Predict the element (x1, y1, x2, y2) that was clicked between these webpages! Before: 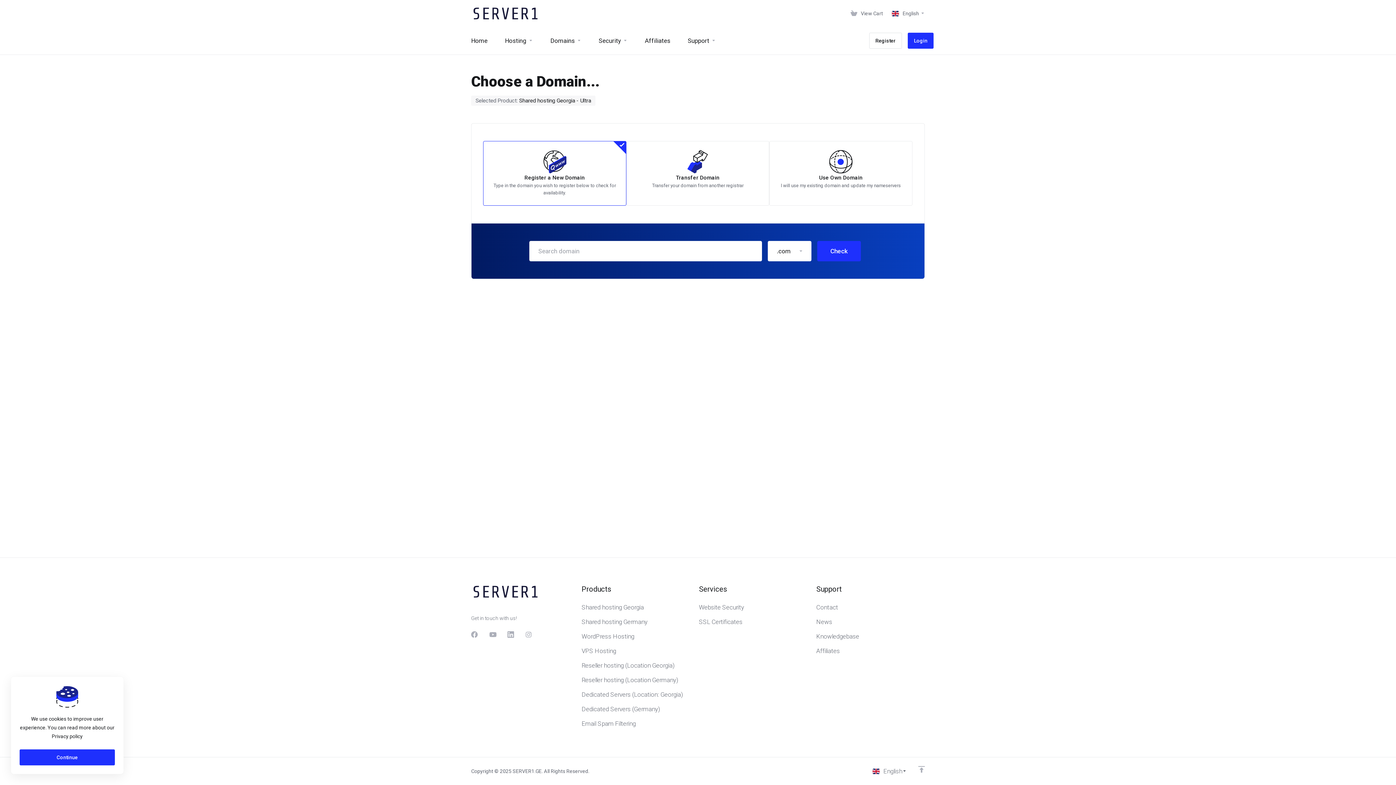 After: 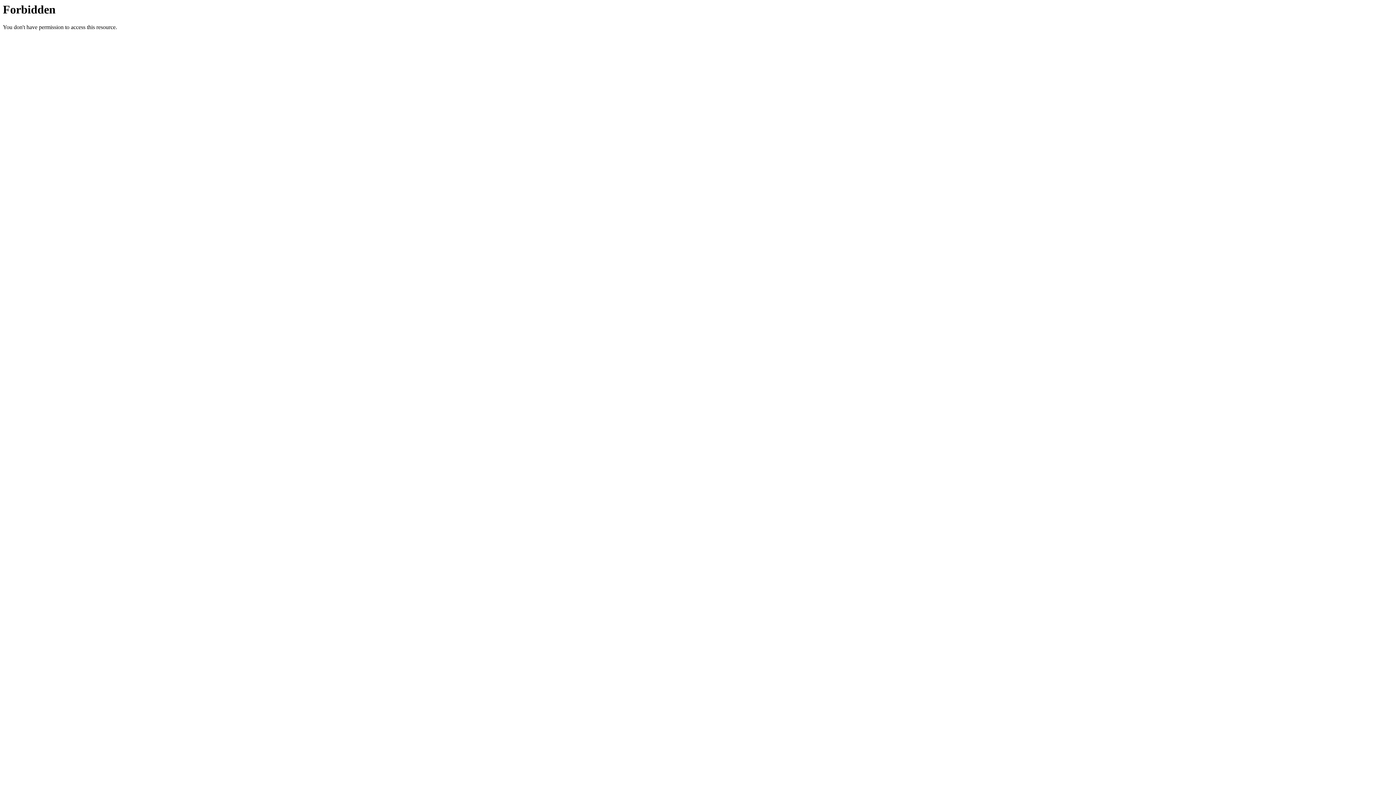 Action: label: News bbox: (816, 614, 925, 629)